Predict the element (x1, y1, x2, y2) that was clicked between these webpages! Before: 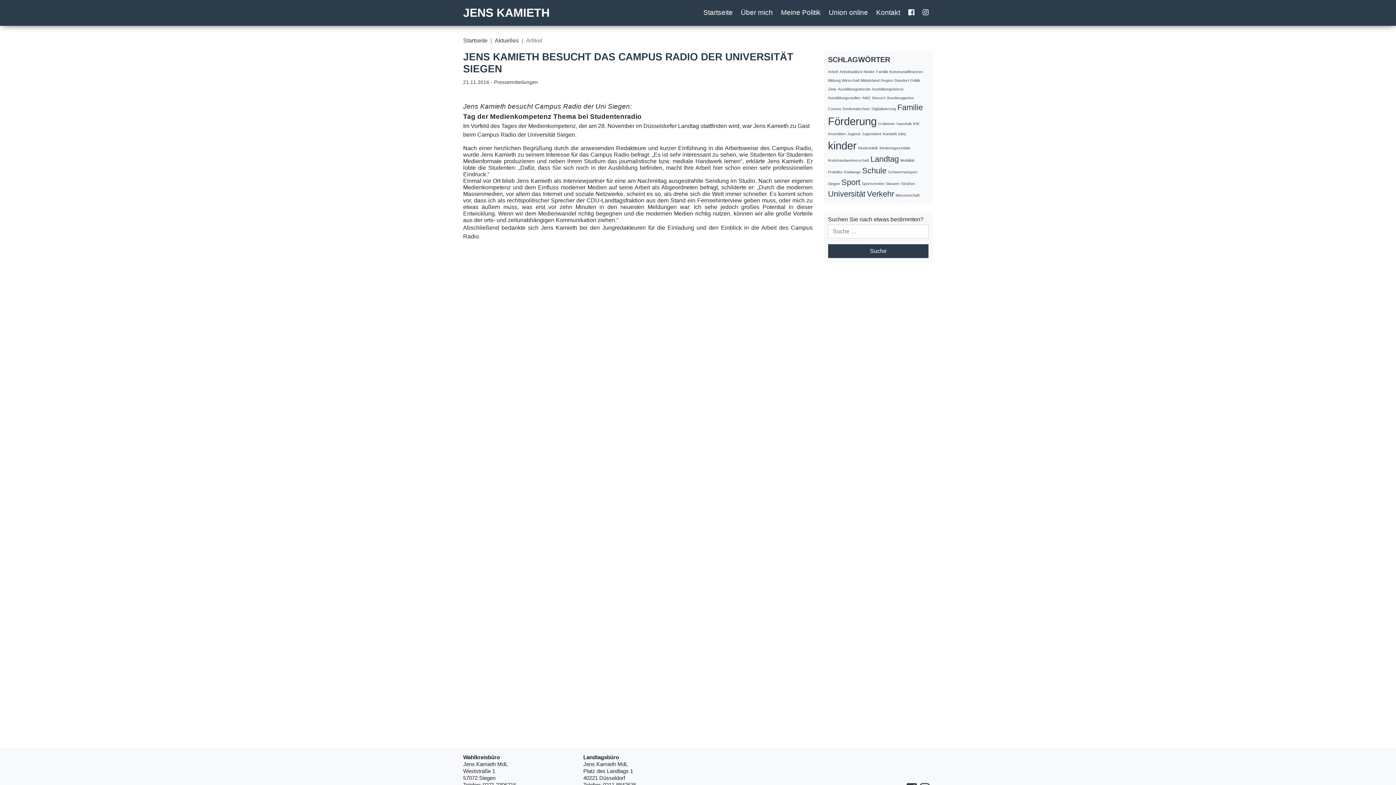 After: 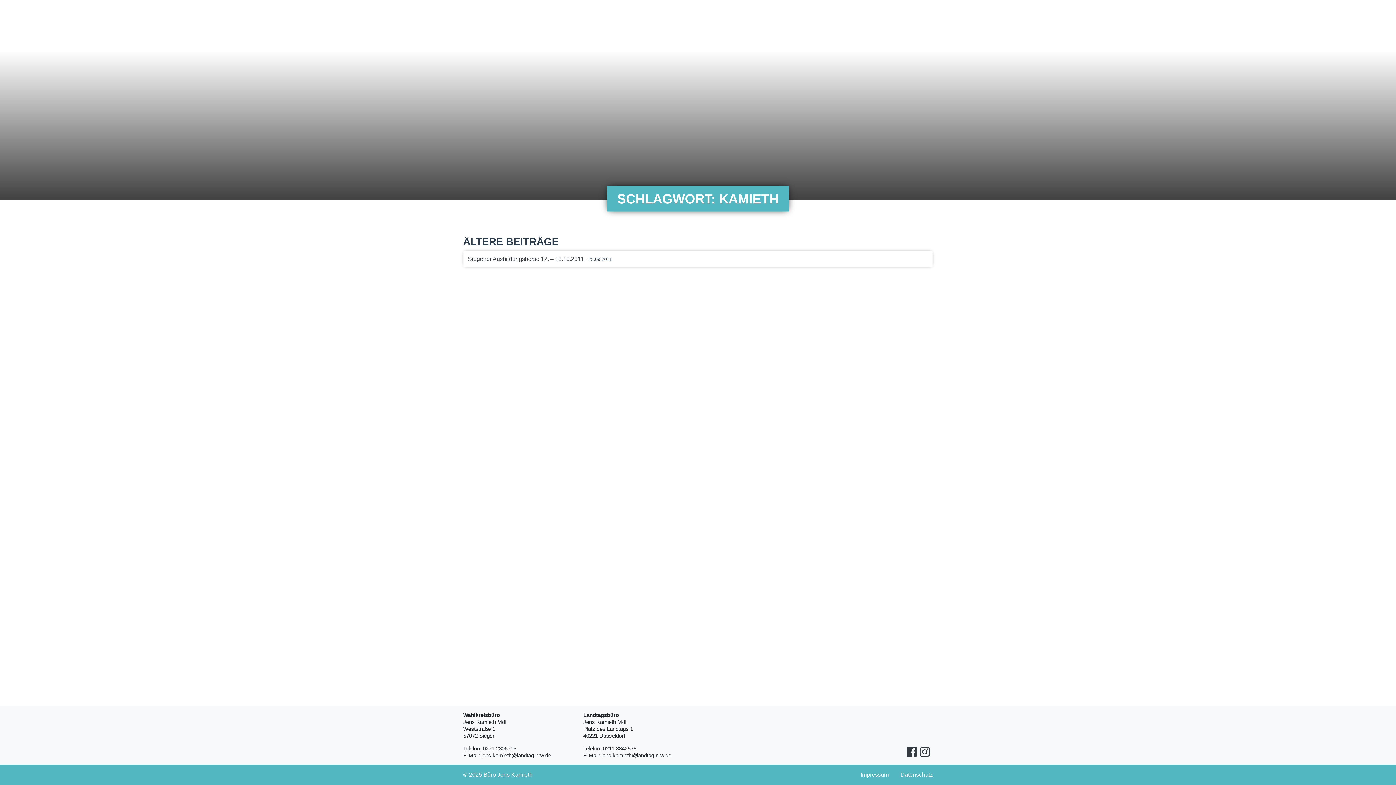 Action: bbox: (883, 131, 897, 136) label: Kamieth (1 Eintrag)